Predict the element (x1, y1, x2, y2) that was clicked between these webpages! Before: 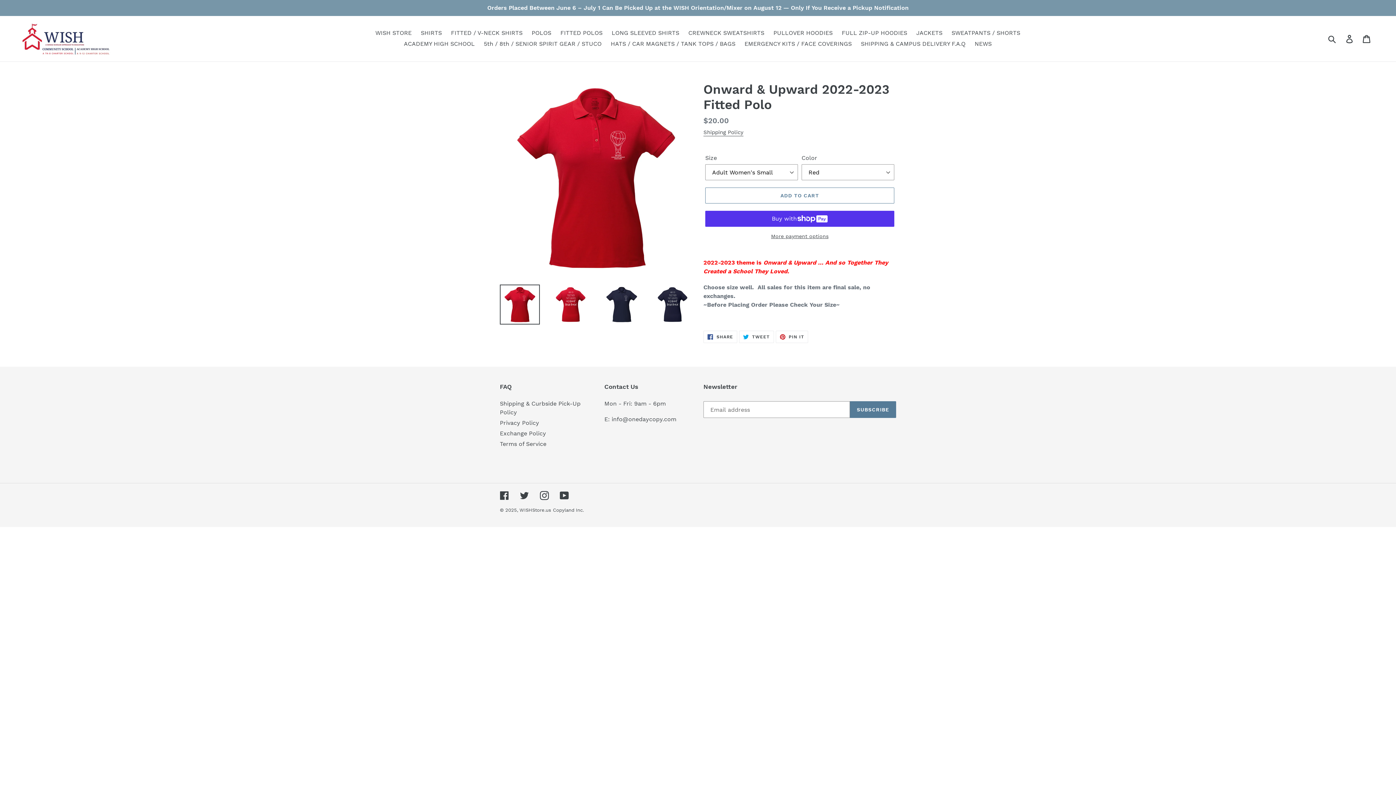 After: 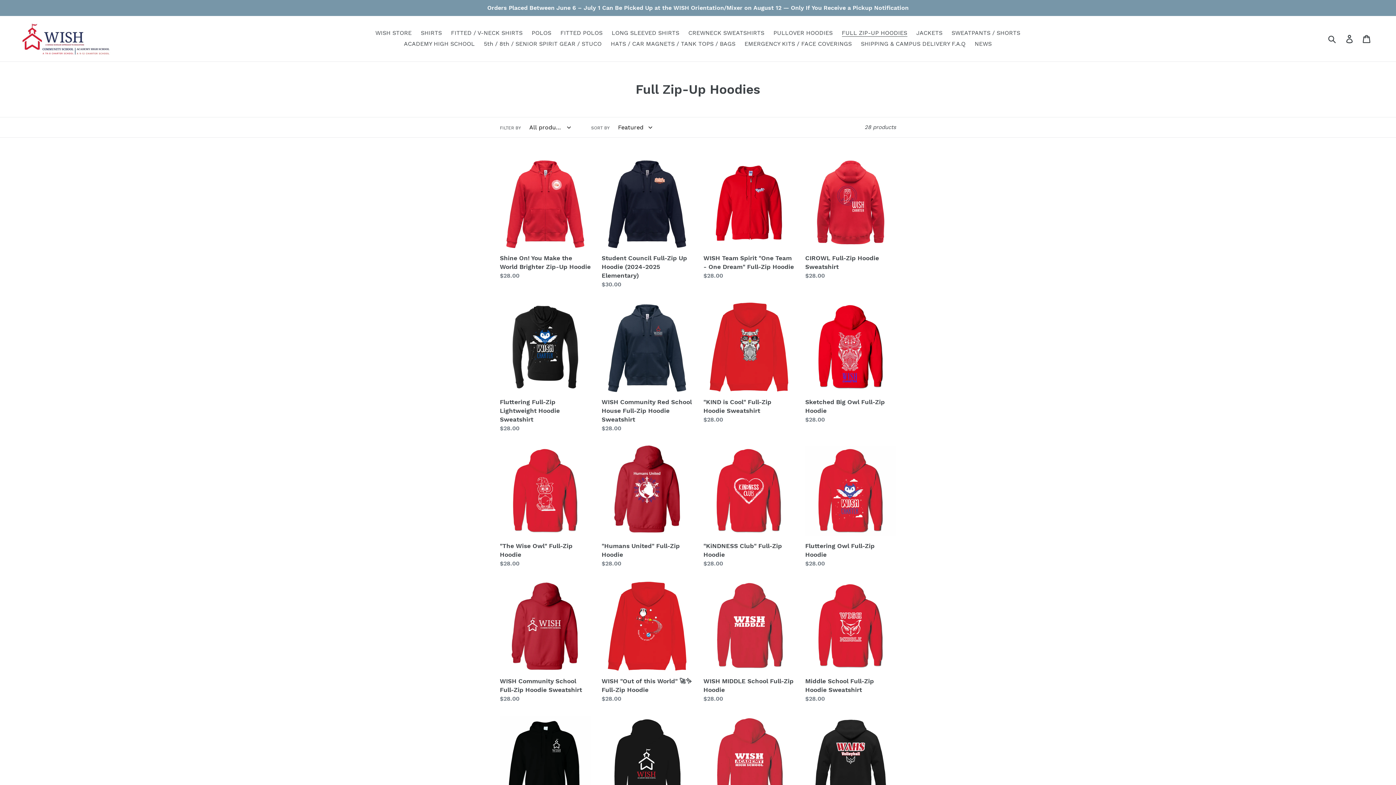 Action: label: FULL ZIP-UP HOODIES bbox: (838, 27, 911, 38)